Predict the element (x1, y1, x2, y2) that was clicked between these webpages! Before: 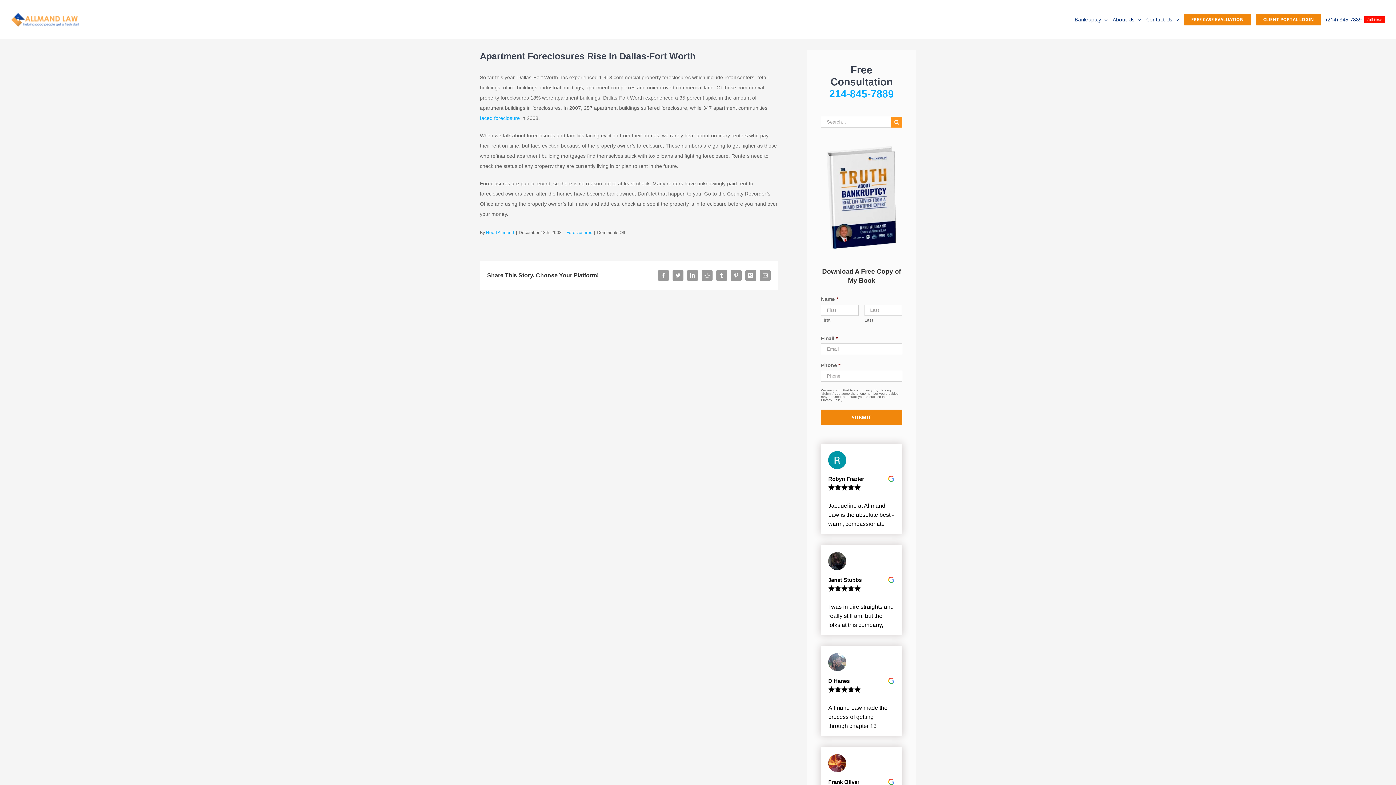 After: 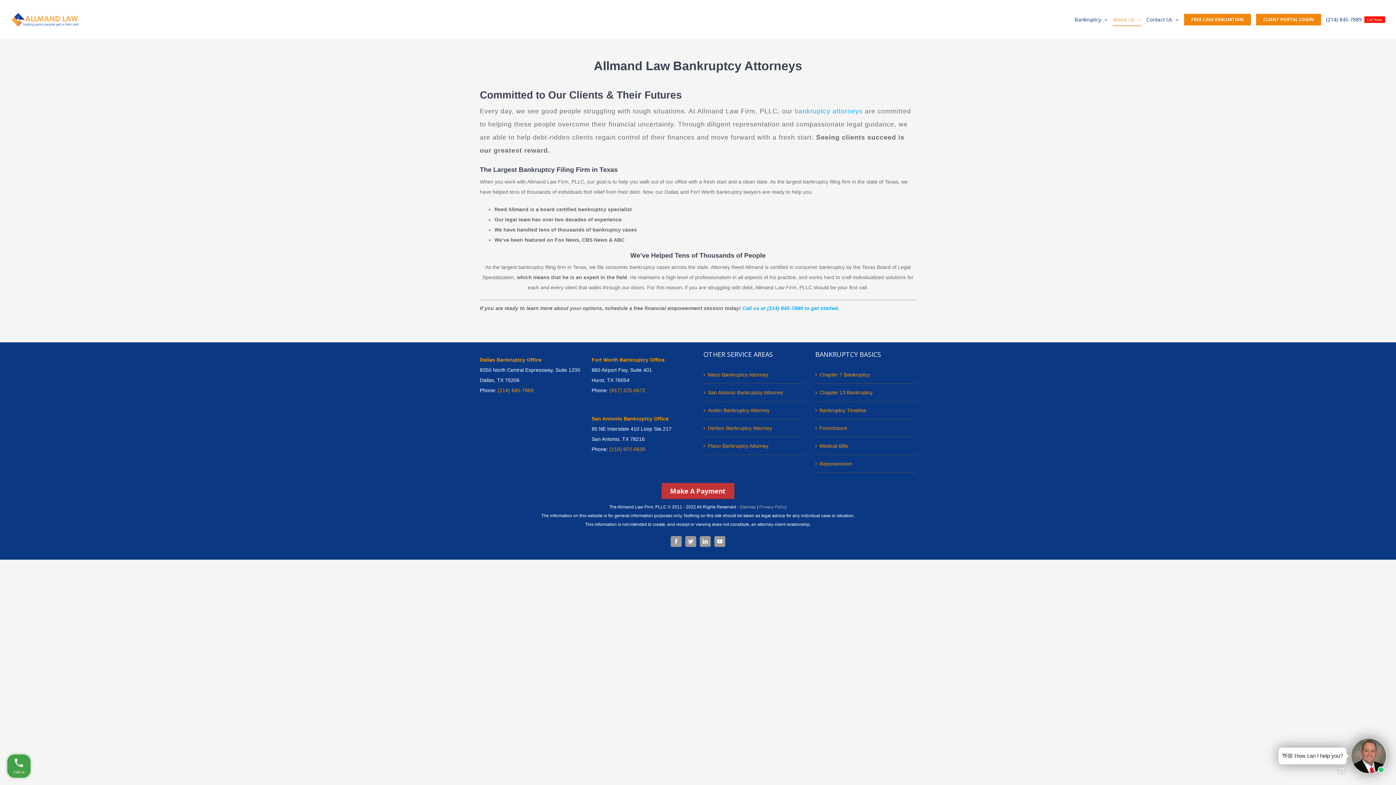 Action: bbox: (1113, 1, 1141, 38) label: About Us